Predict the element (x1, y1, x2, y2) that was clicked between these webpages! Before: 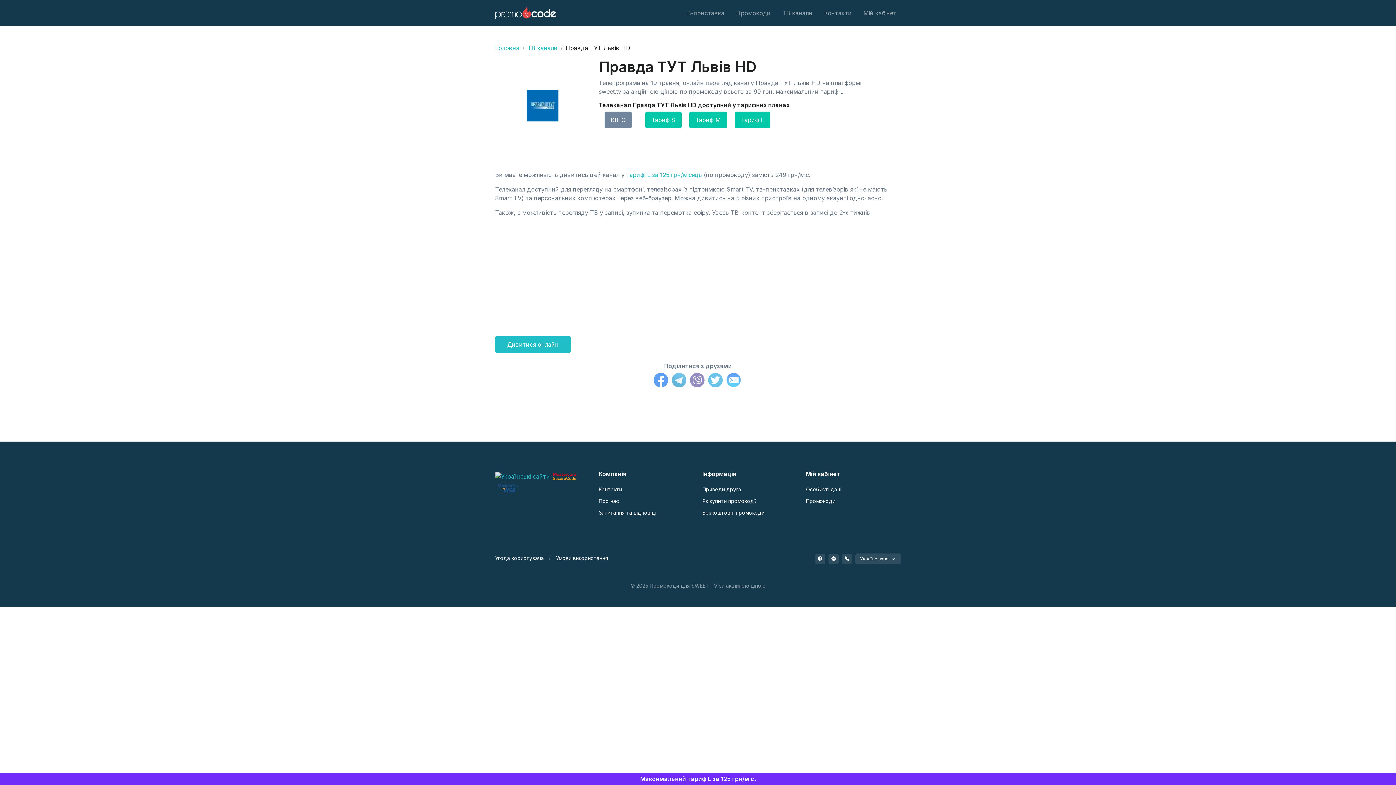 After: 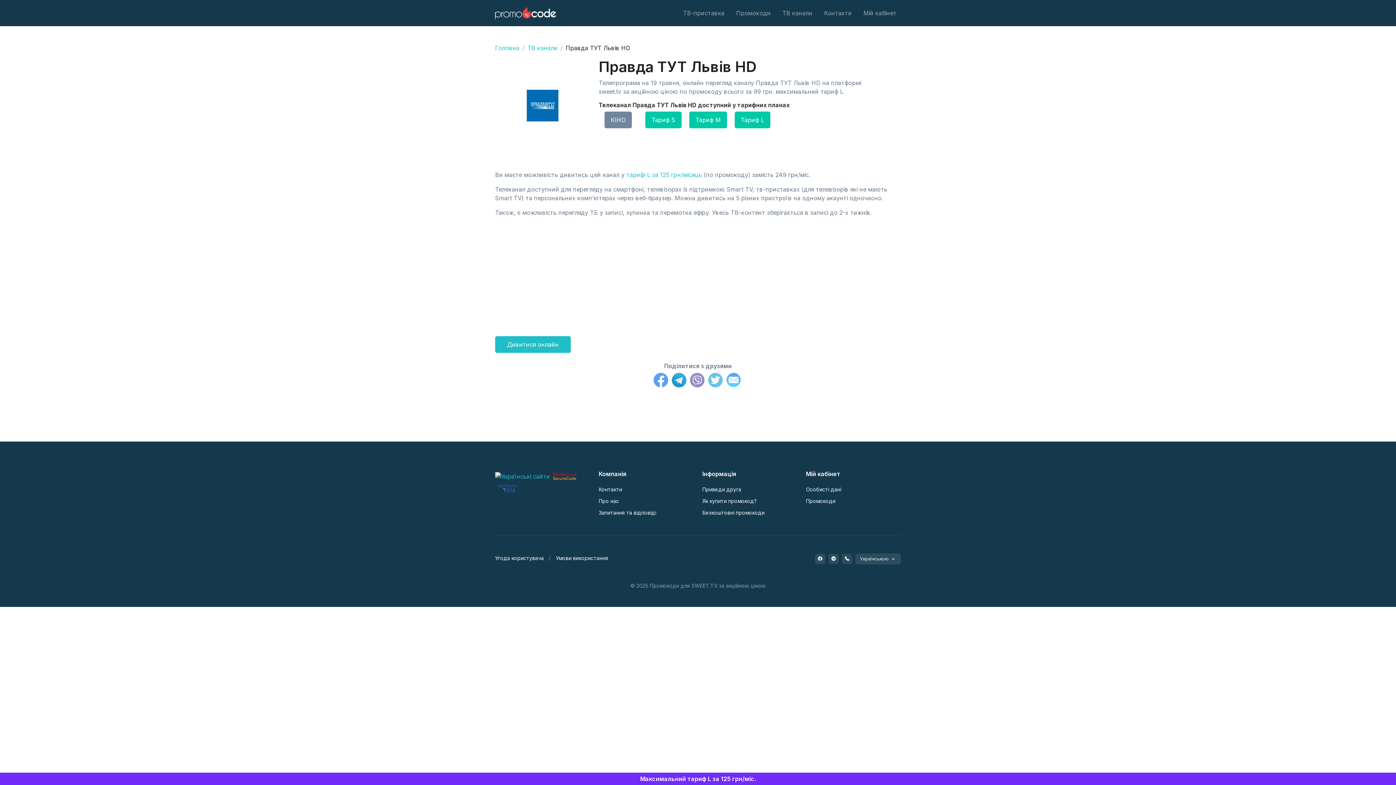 Action: bbox: (671, 373, 686, 389)